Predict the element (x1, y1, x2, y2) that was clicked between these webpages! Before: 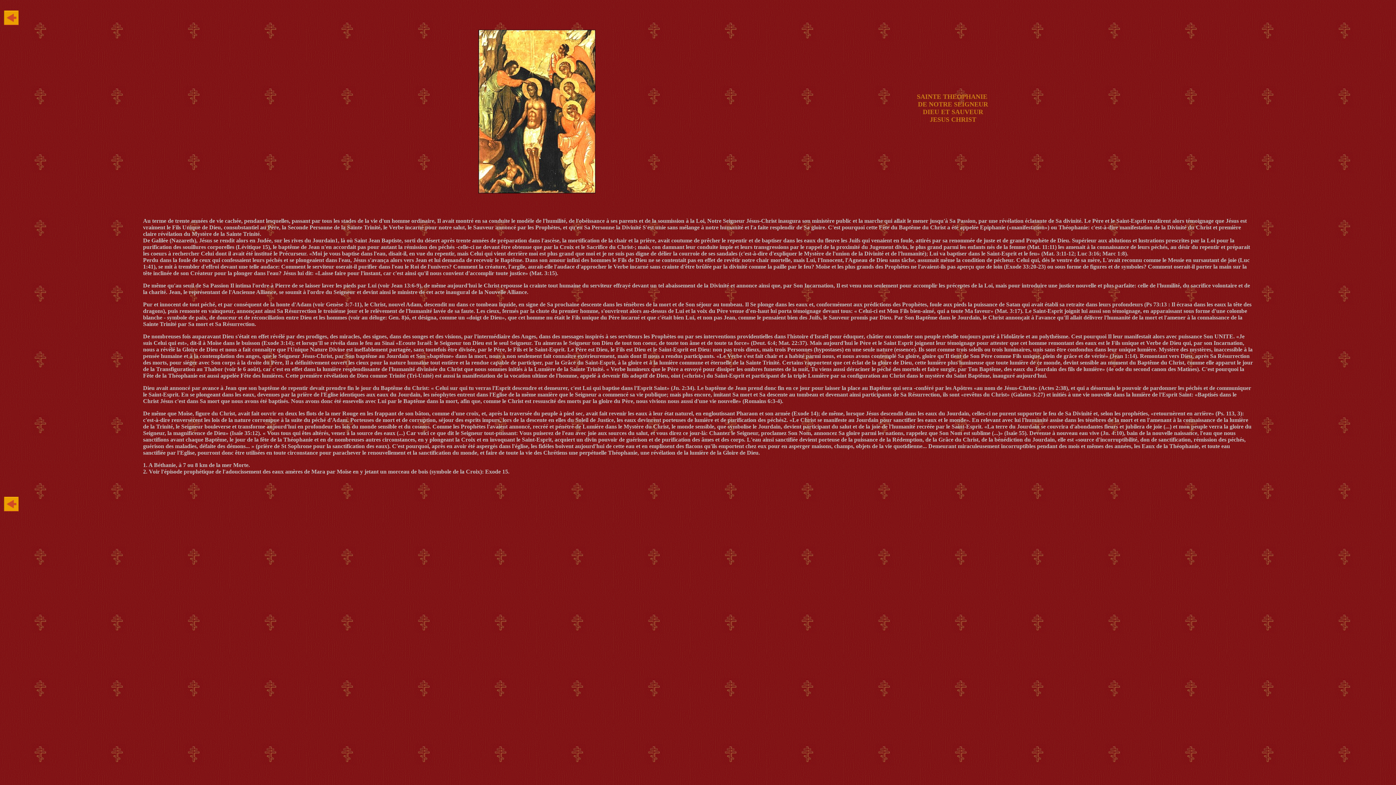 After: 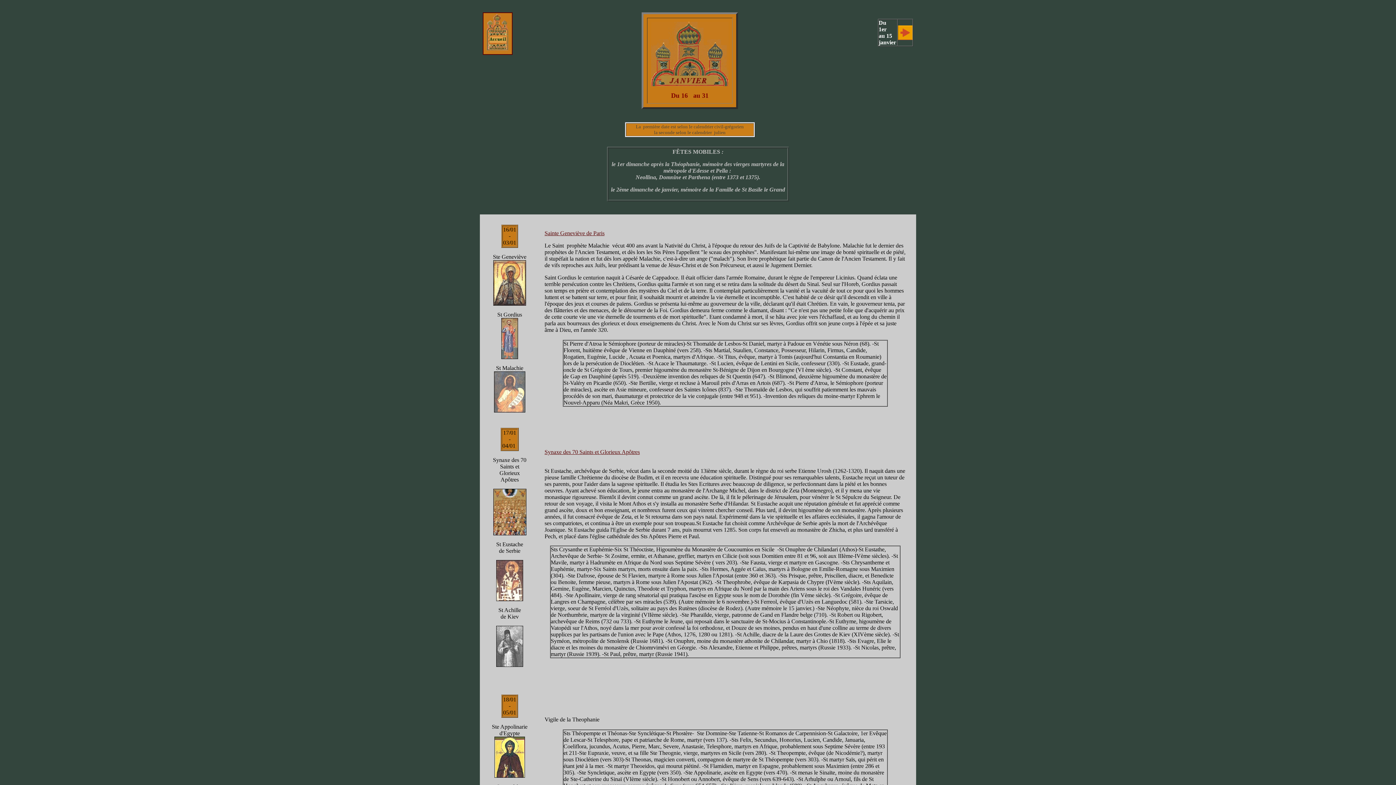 Action: bbox: (4, 20, 18, 26)